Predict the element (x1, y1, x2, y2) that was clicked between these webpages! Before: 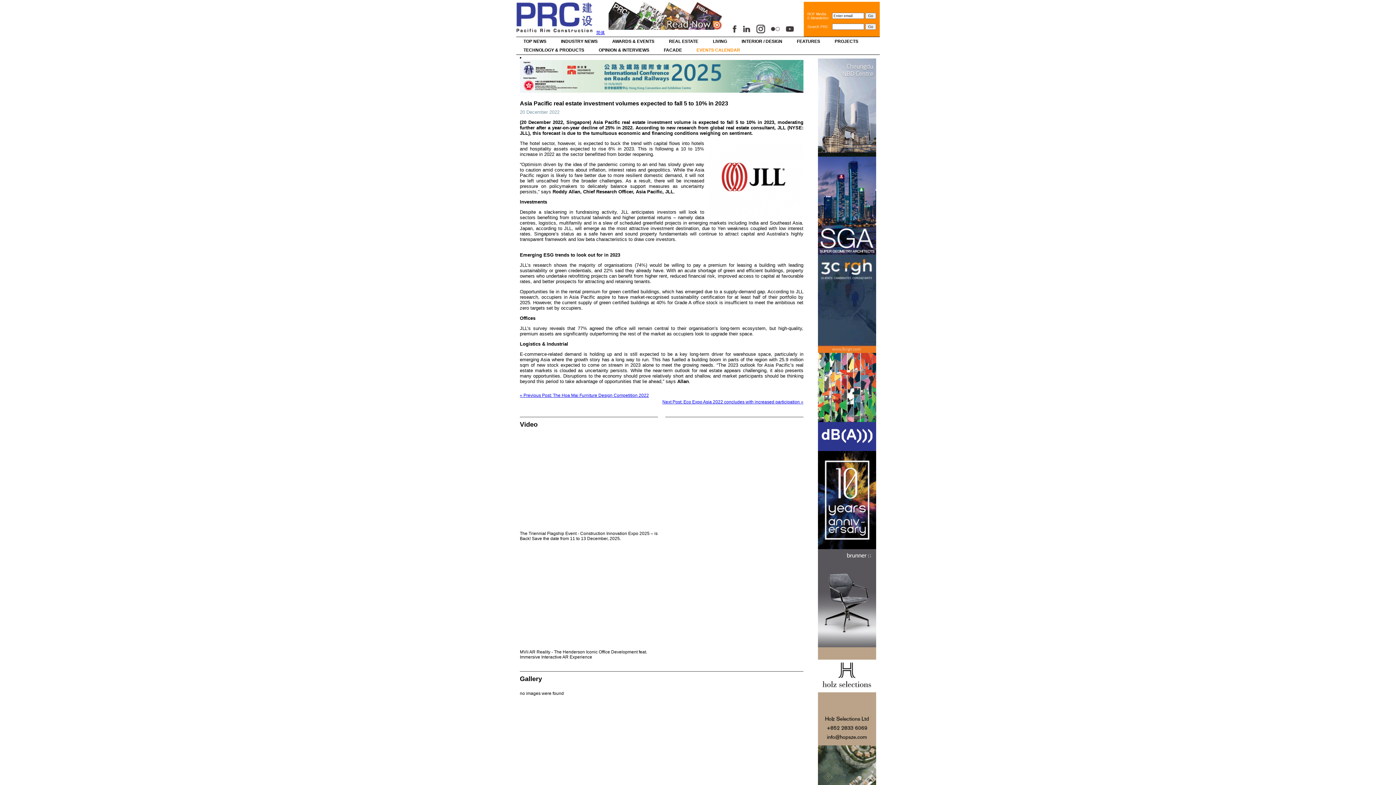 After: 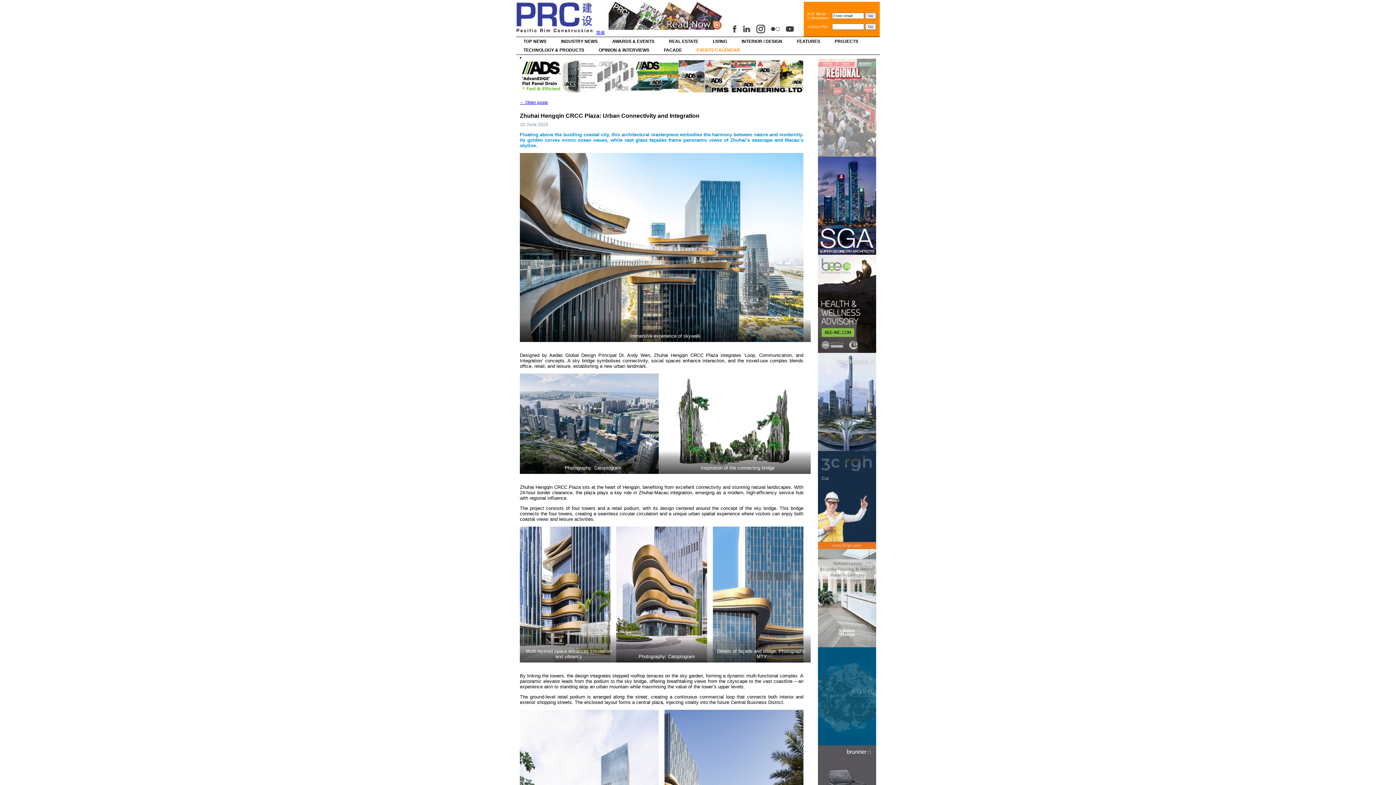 Action: label: PROJECTS bbox: (827, 37, 865, 45)